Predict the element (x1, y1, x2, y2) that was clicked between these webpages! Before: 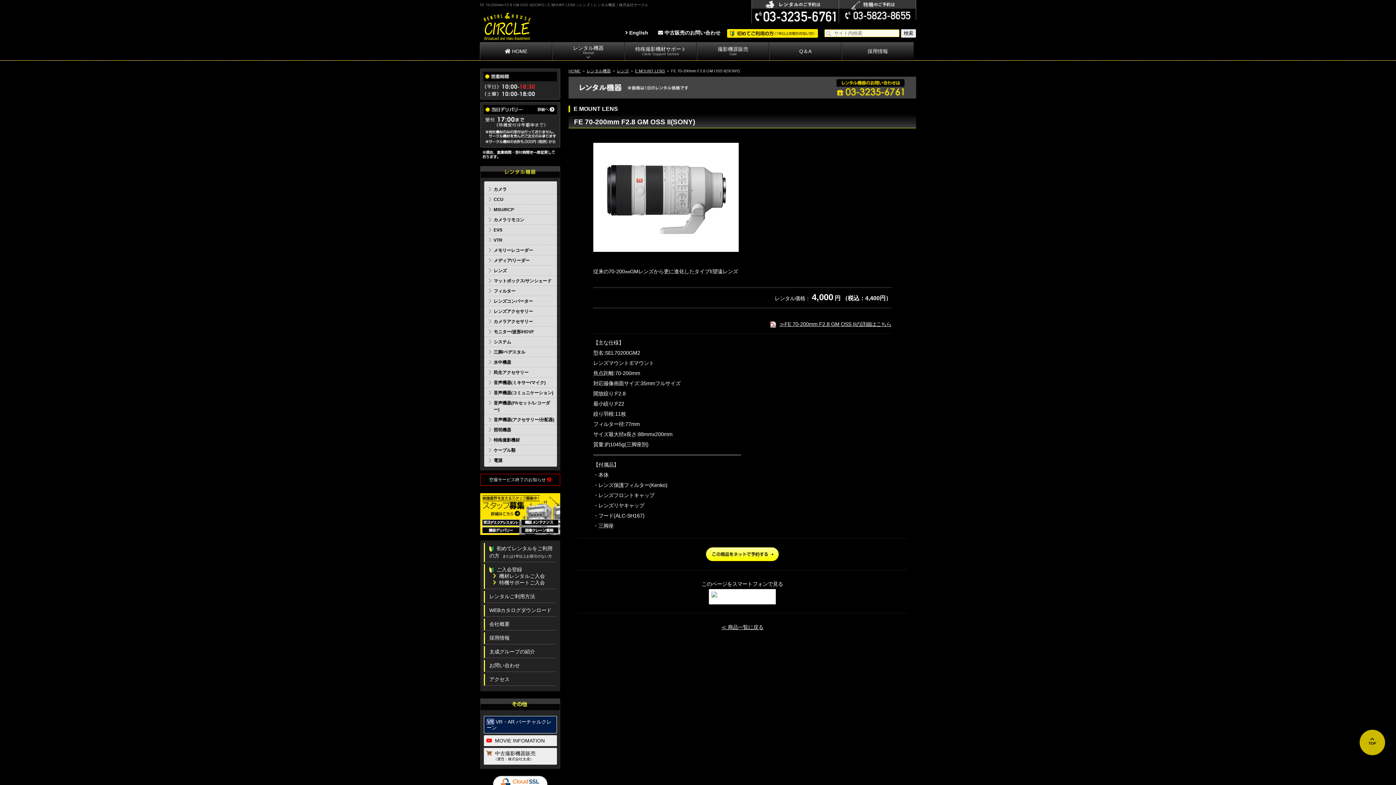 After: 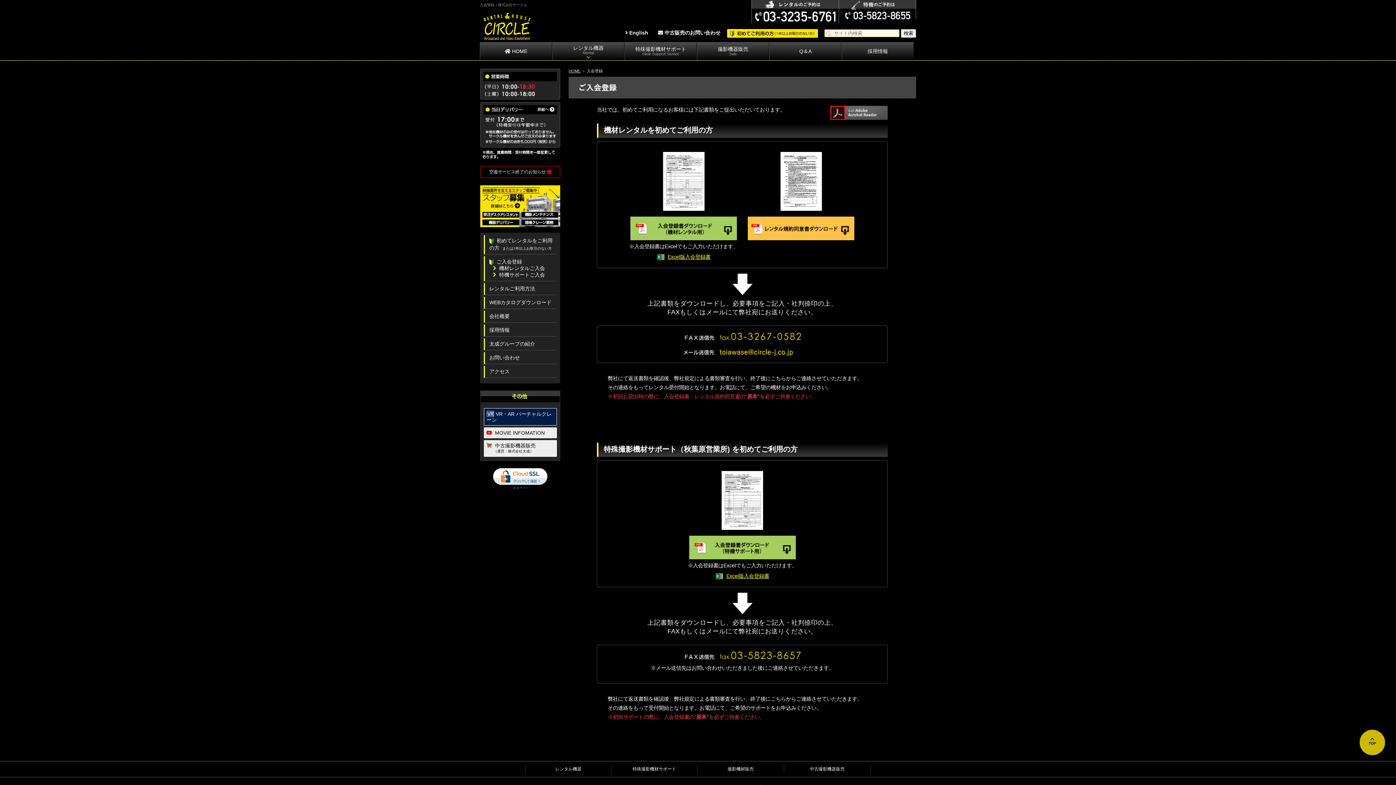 Action: bbox: (489, 566, 522, 572) label: ご入会登録